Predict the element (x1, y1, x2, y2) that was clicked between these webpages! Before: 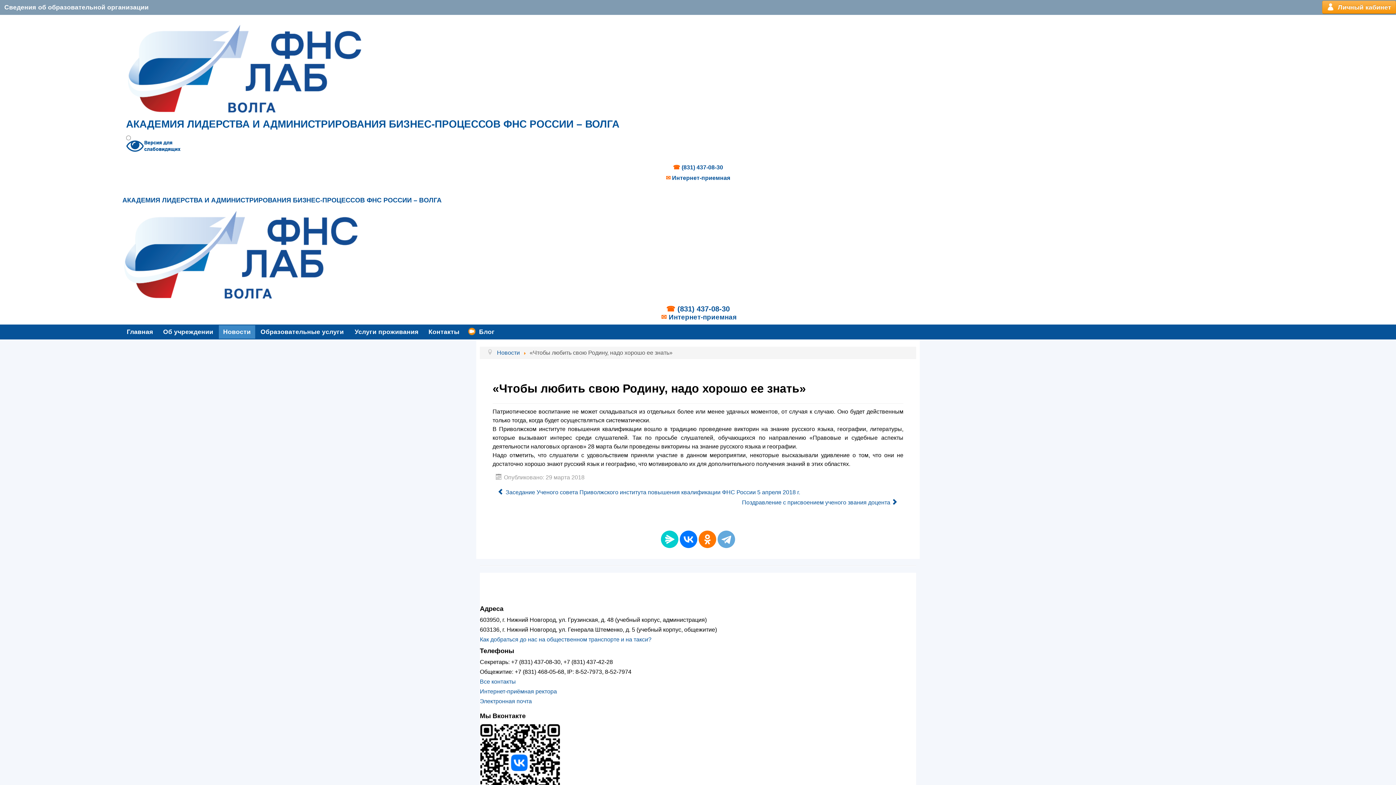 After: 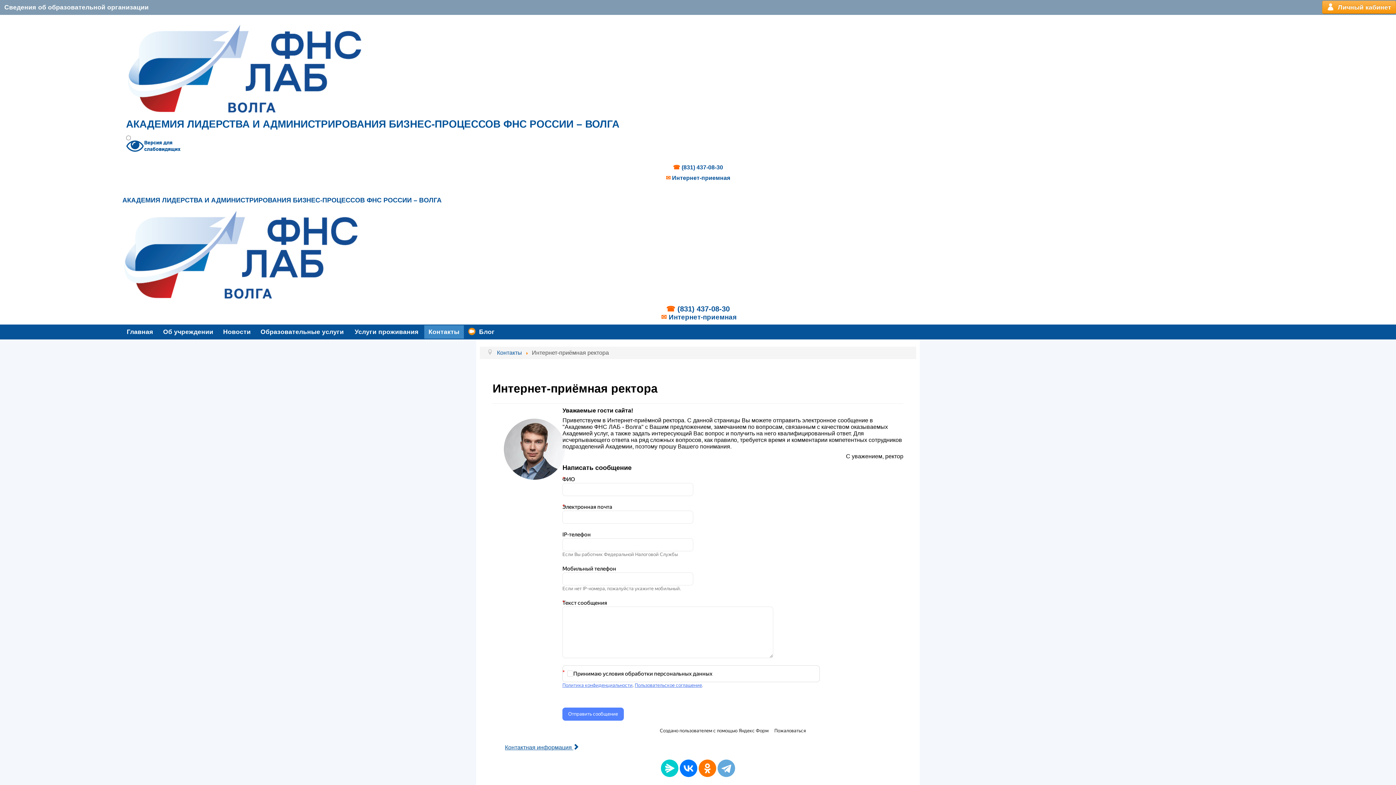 Action: bbox: (672, 174, 730, 180) label: Интернет-приемная